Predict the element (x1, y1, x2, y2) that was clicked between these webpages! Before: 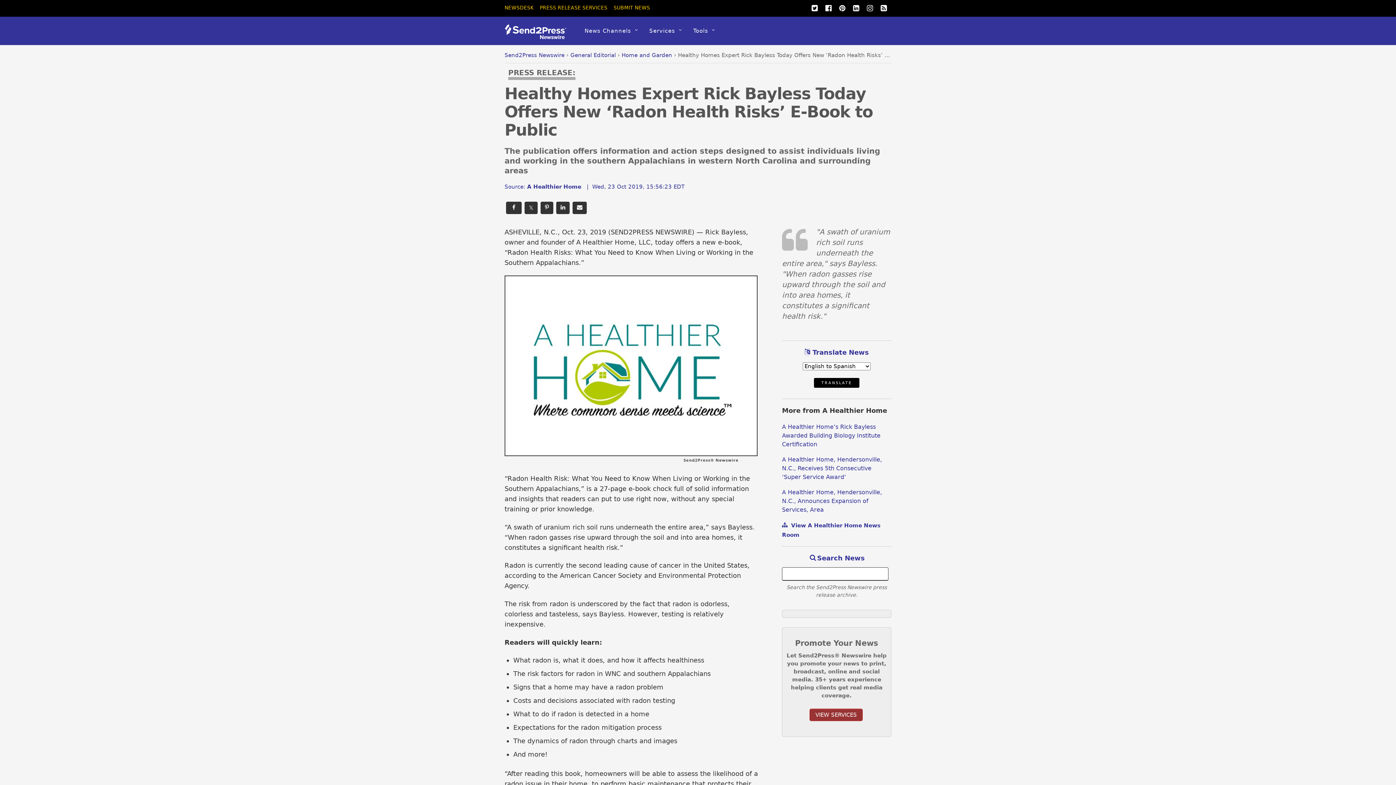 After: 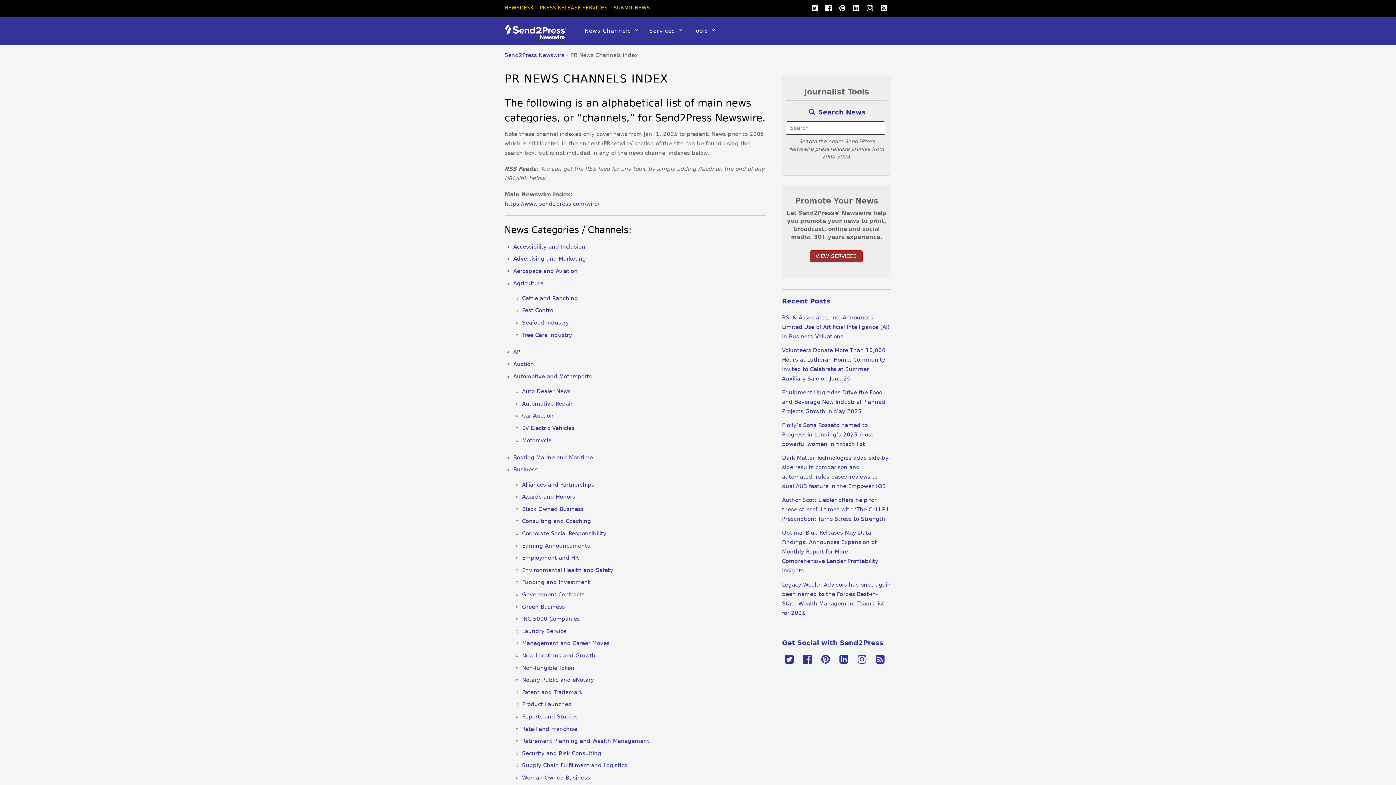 Action: label: News Channels bbox: (579, 16, 644, 45)